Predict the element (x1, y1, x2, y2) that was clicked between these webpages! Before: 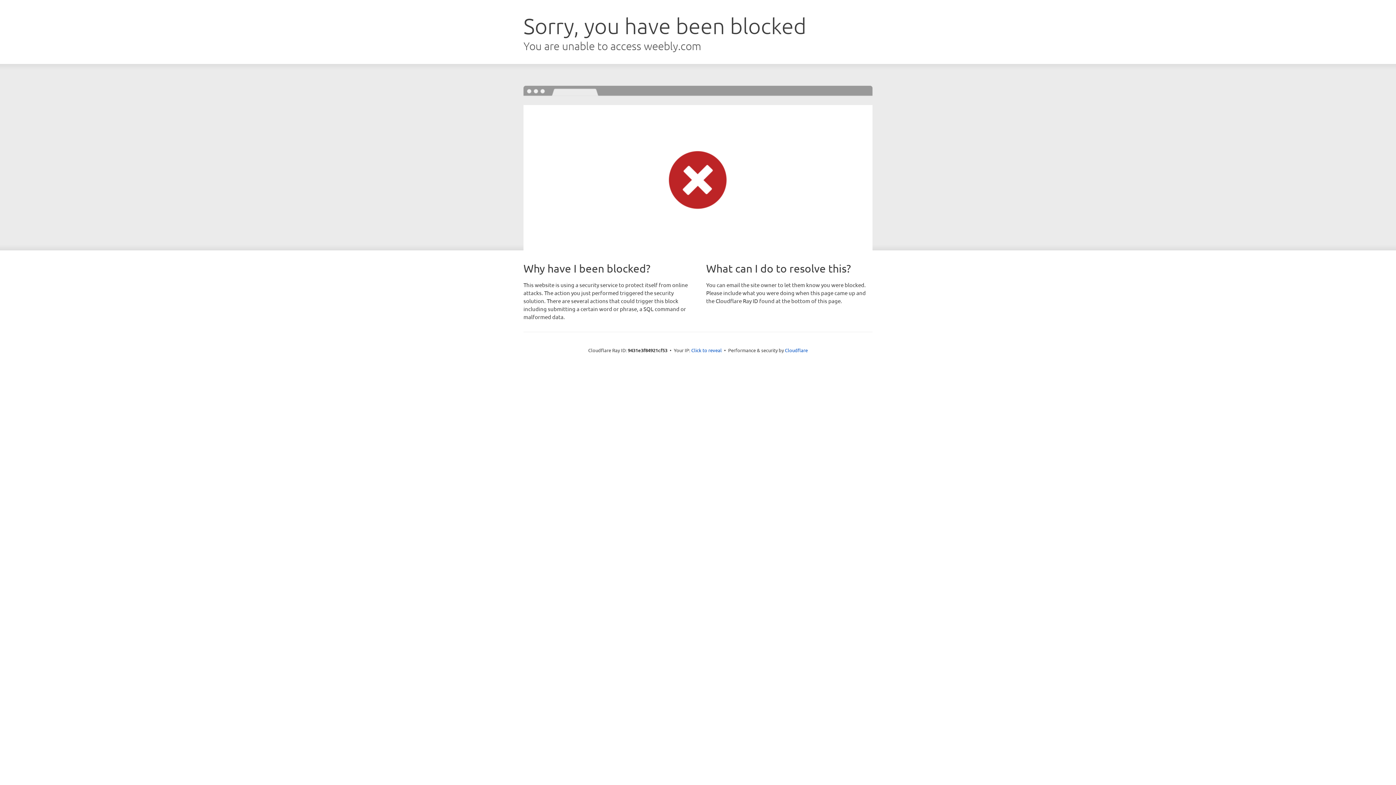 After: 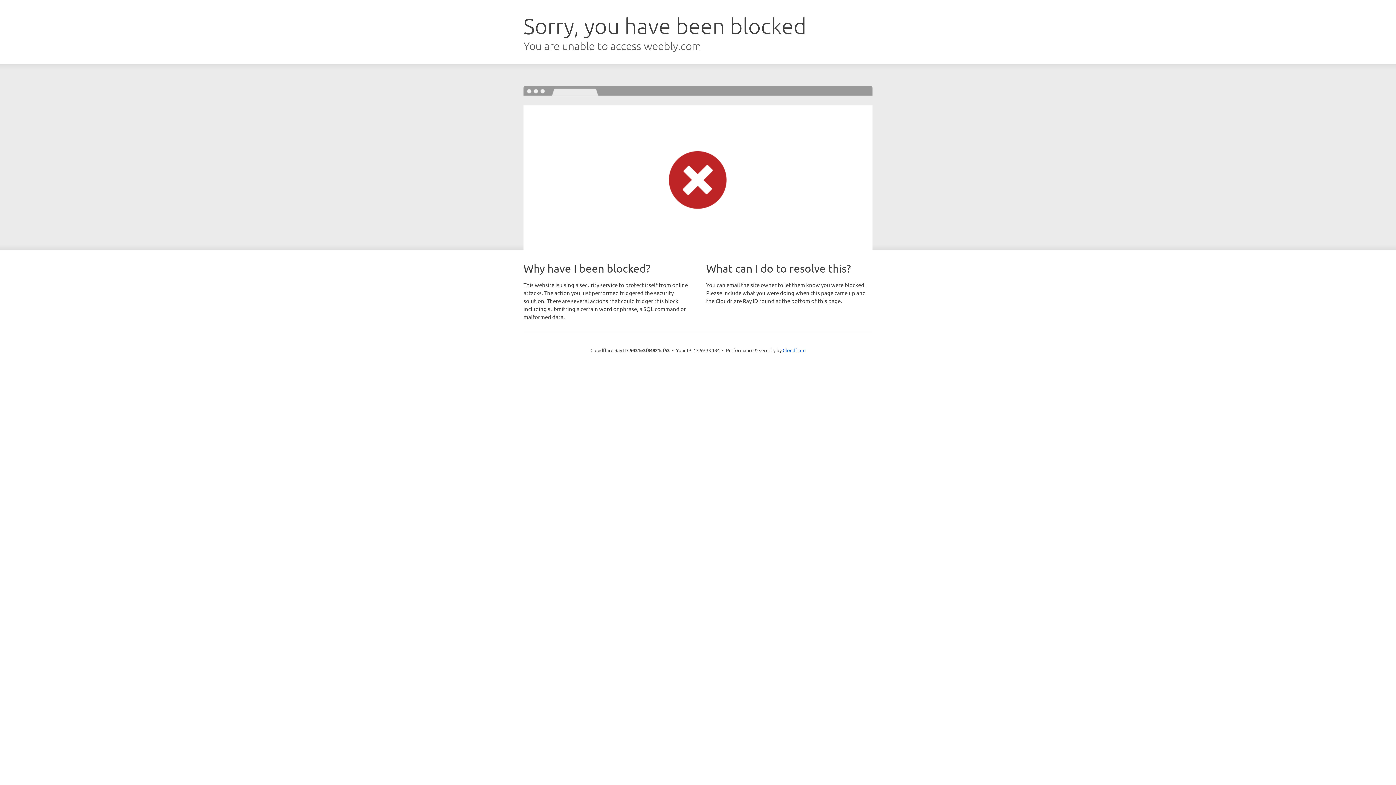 Action: bbox: (691, 346, 722, 353) label: Click to reveal